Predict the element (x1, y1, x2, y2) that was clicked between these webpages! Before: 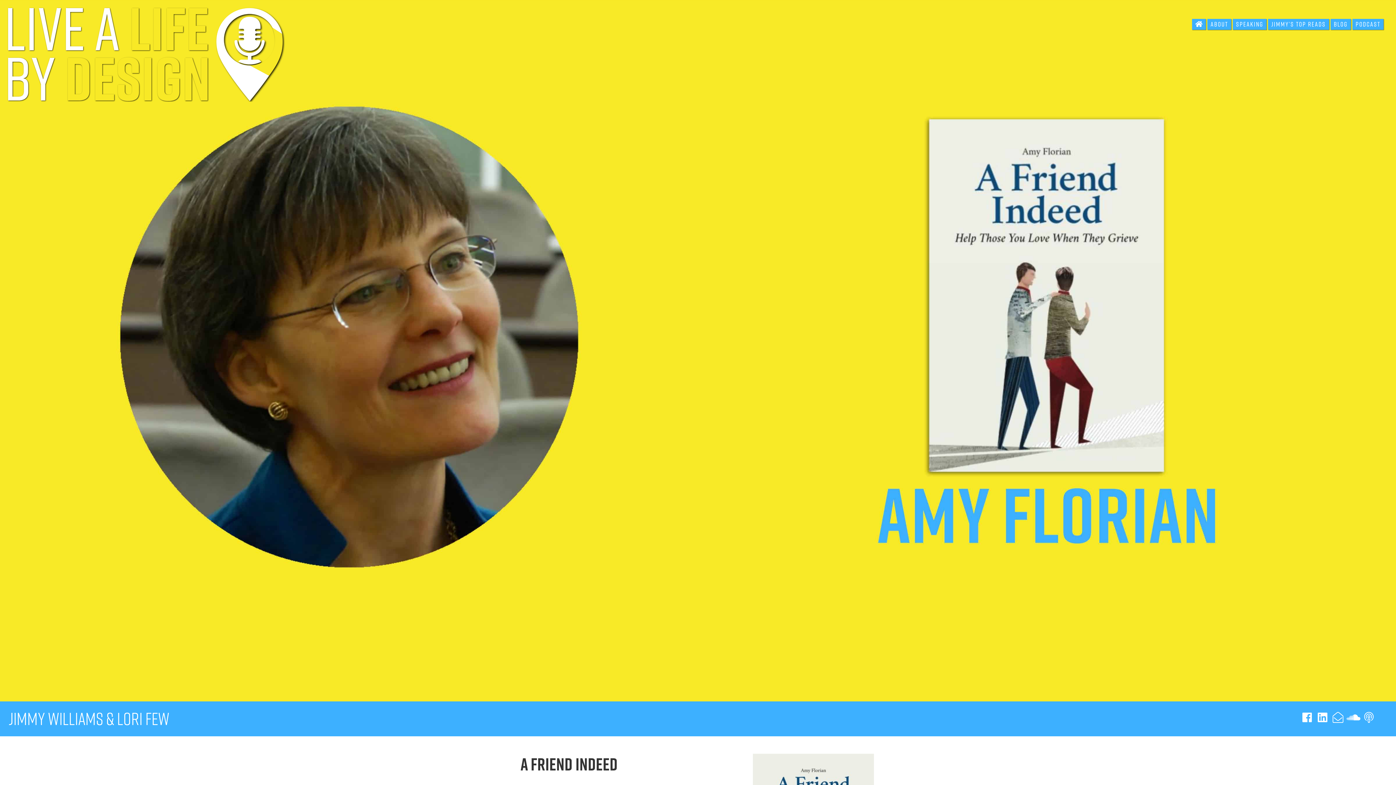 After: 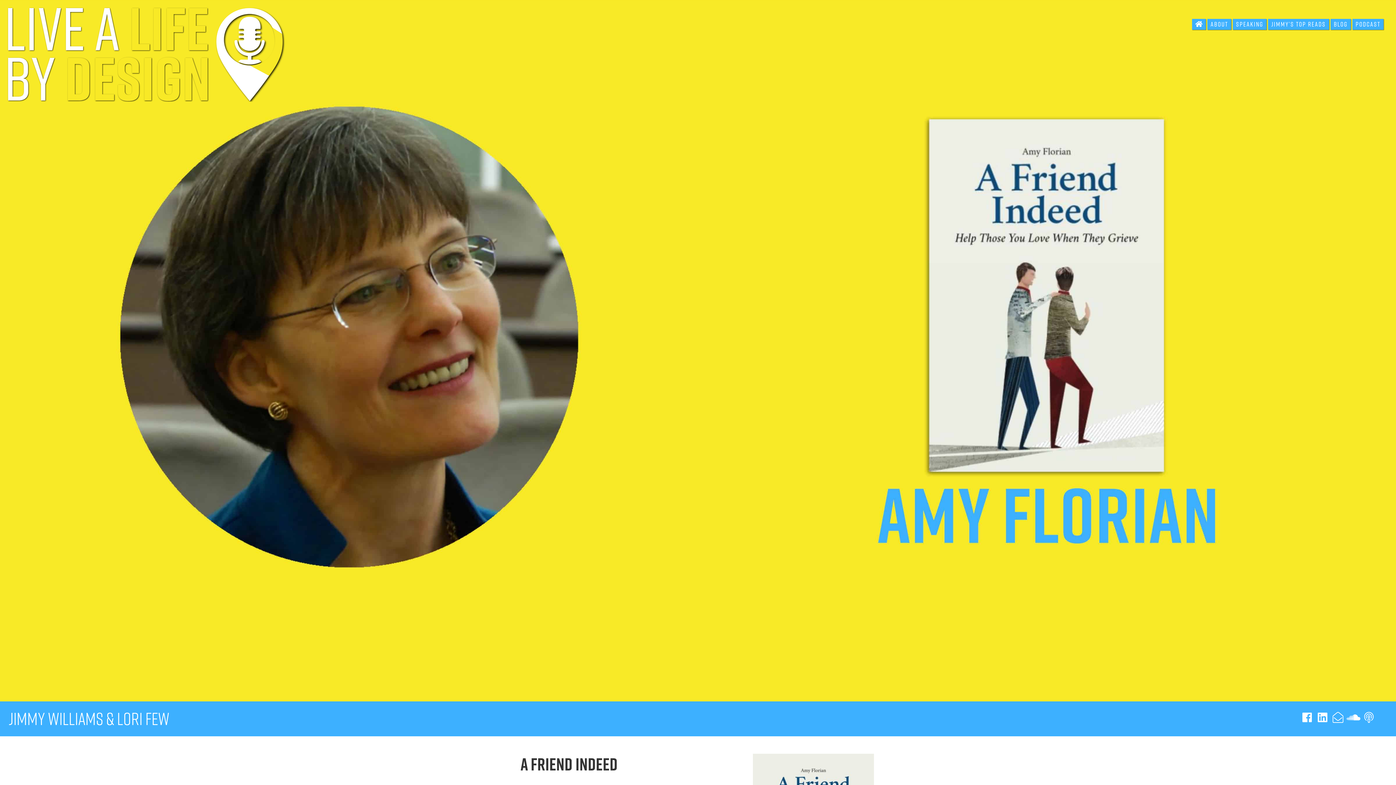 Action: bbox: (1346, 710, 1360, 729)